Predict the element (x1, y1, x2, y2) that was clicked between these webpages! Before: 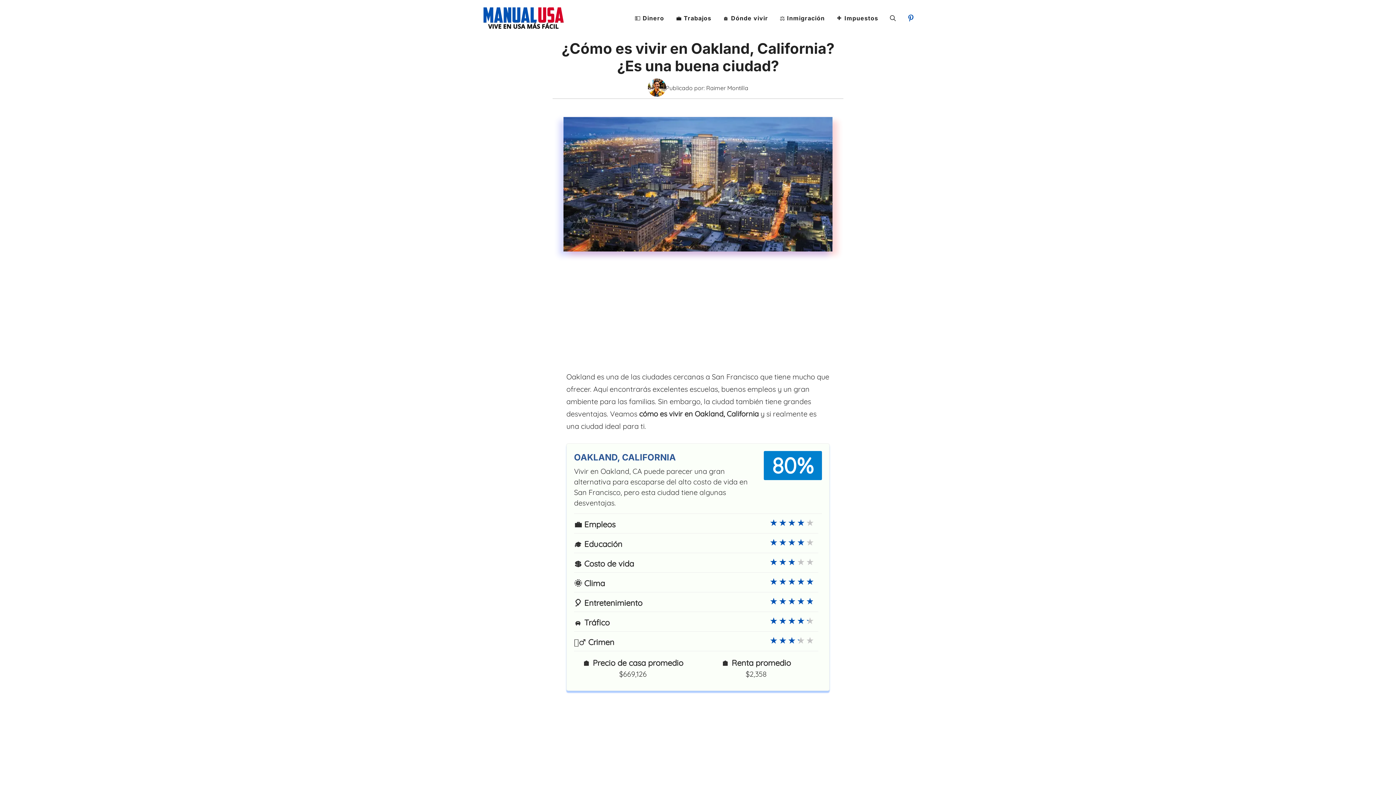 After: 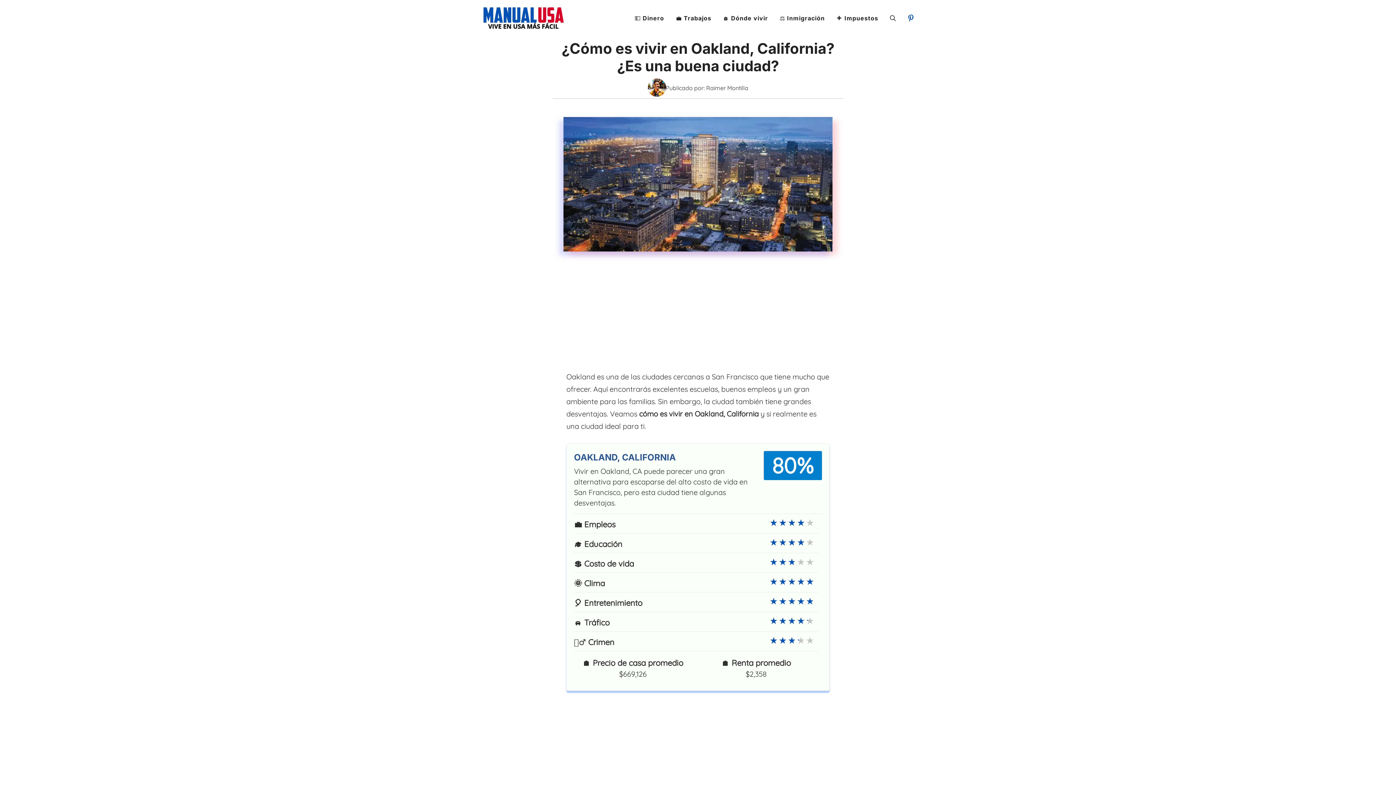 Action: bbox: (907, 14, 914, 21)